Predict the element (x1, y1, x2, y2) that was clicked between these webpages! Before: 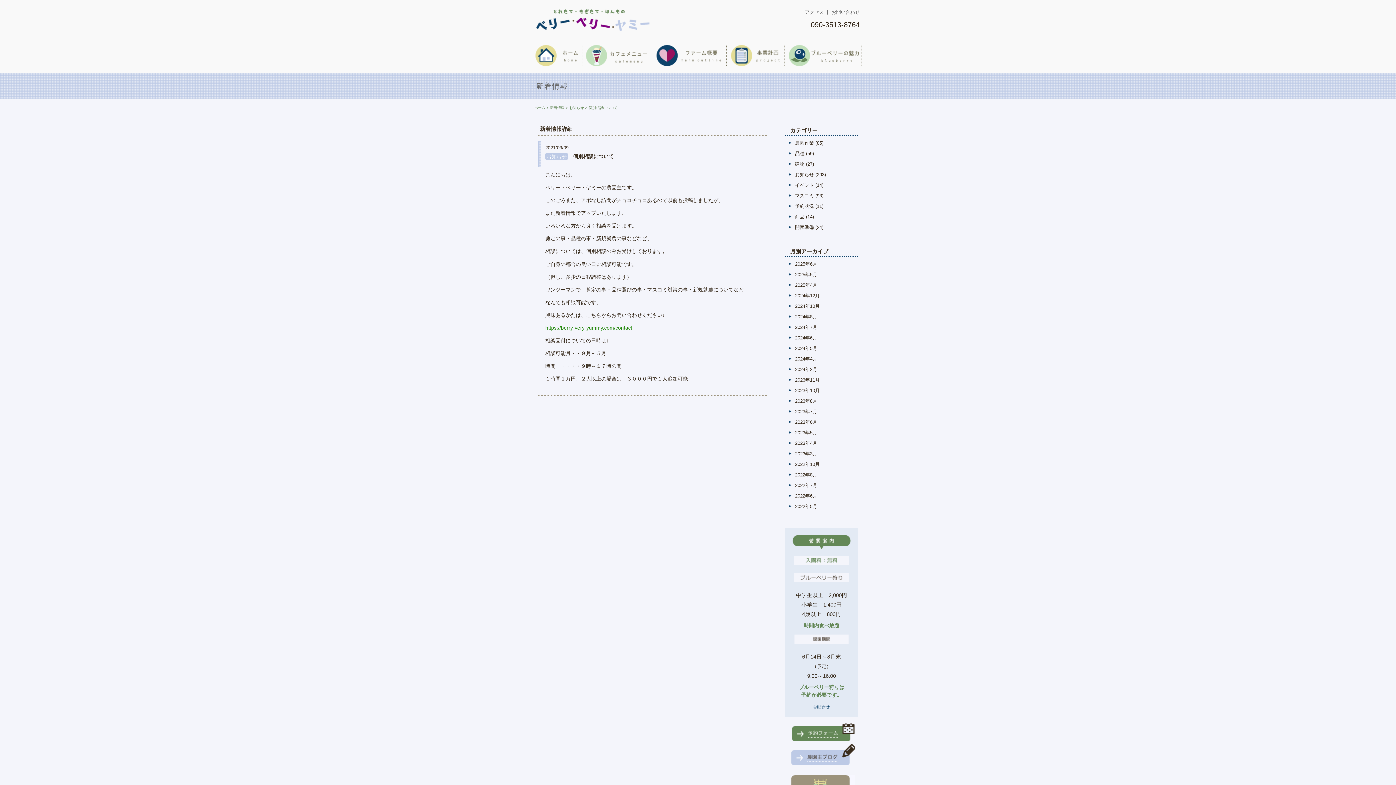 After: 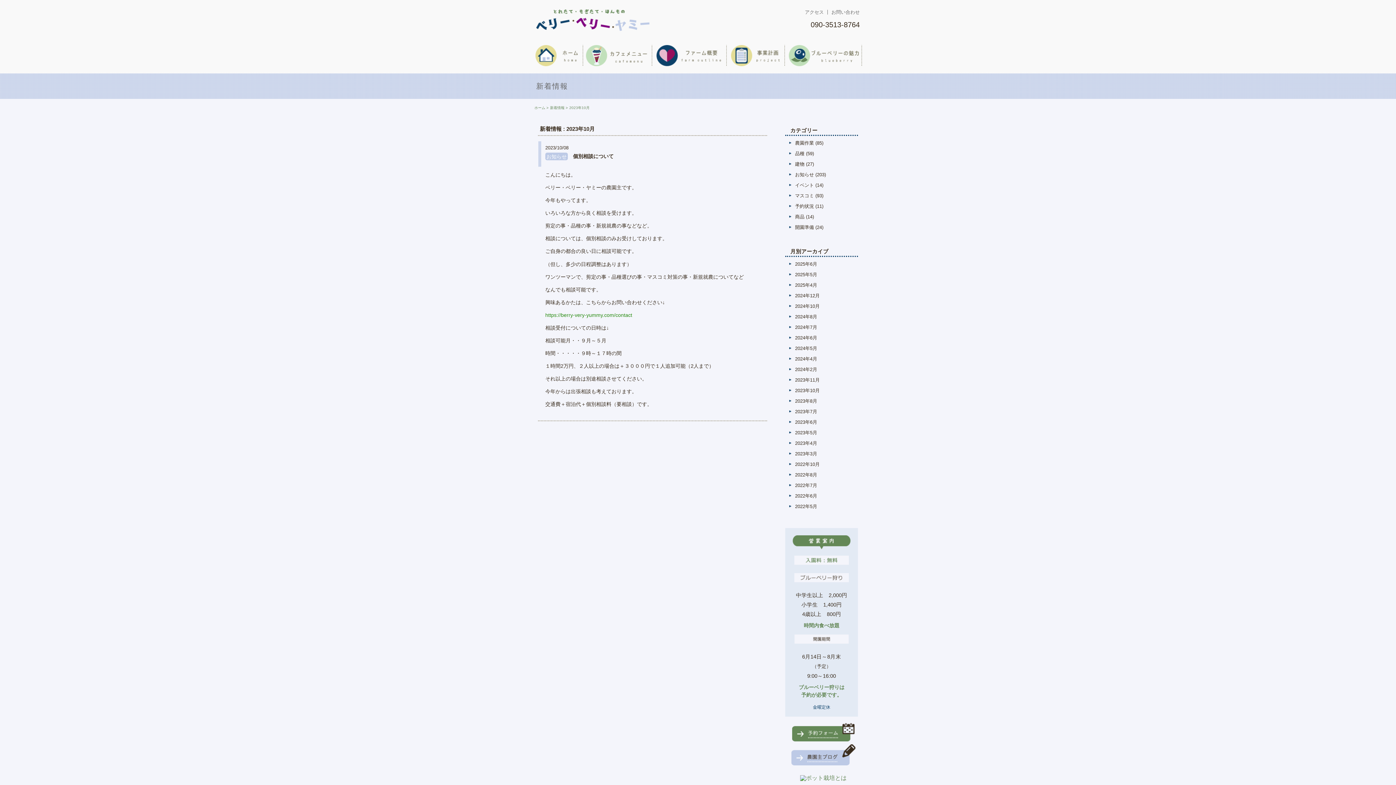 Action: label: 2023年10月 bbox: (795, 388, 820, 393)